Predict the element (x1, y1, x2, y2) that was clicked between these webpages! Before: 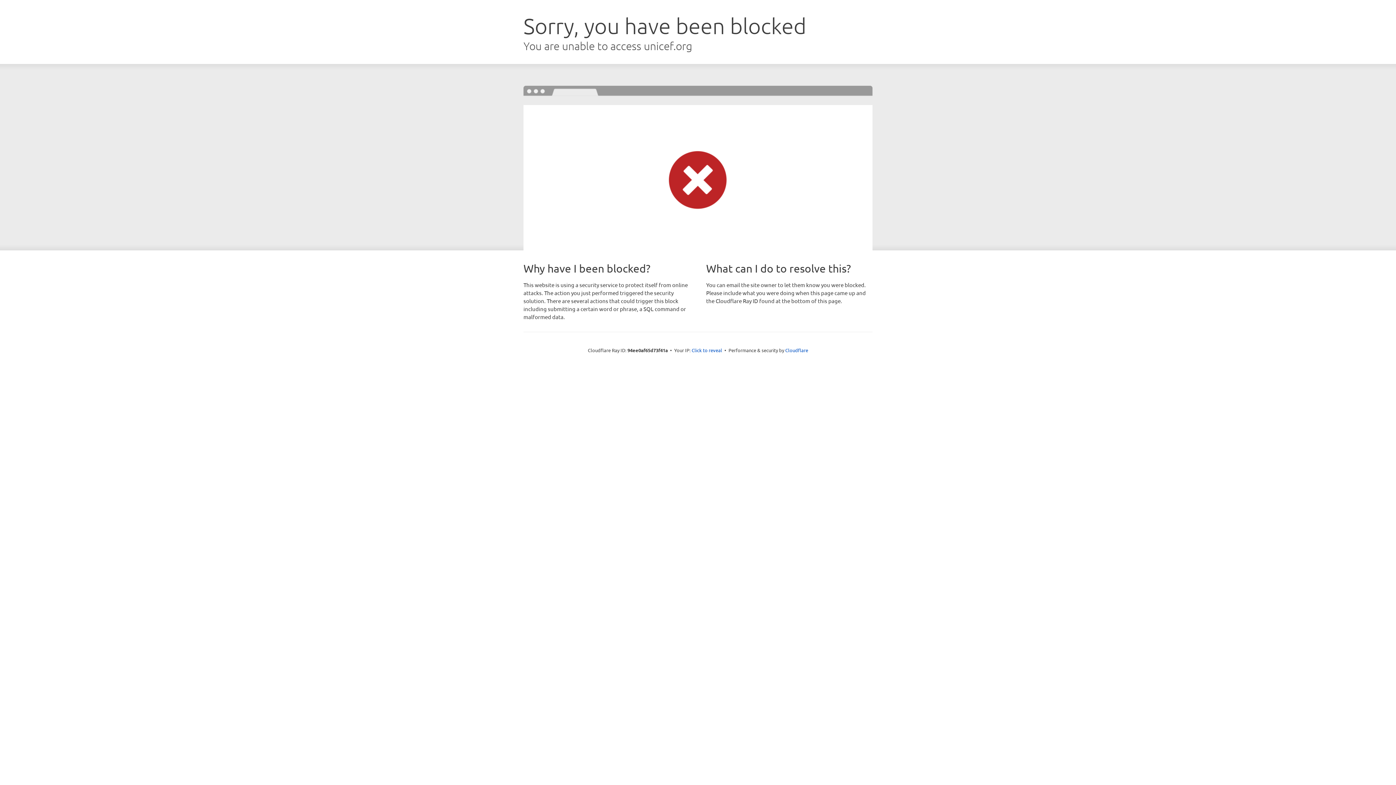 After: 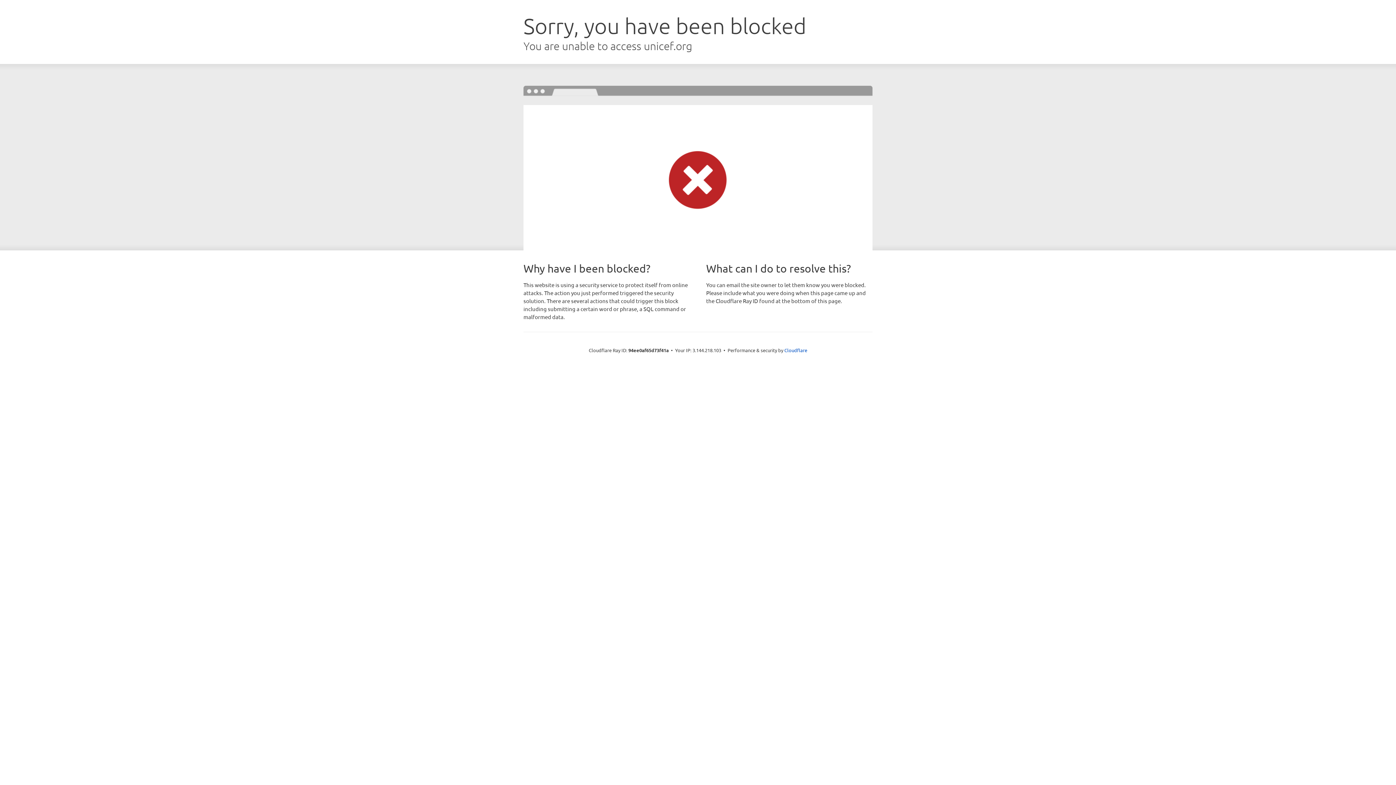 Action: label: Click to reveal bbox: (691, 346, 722, 353)